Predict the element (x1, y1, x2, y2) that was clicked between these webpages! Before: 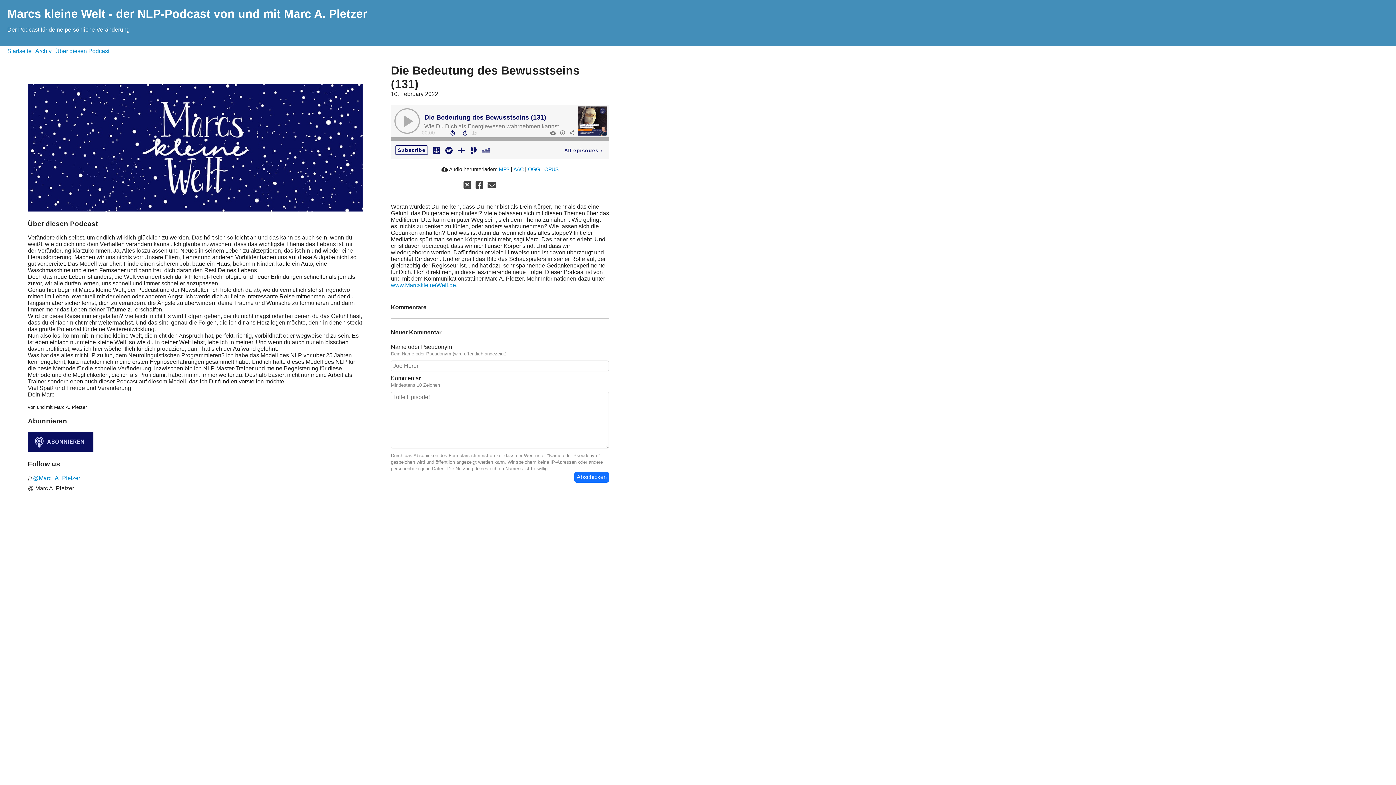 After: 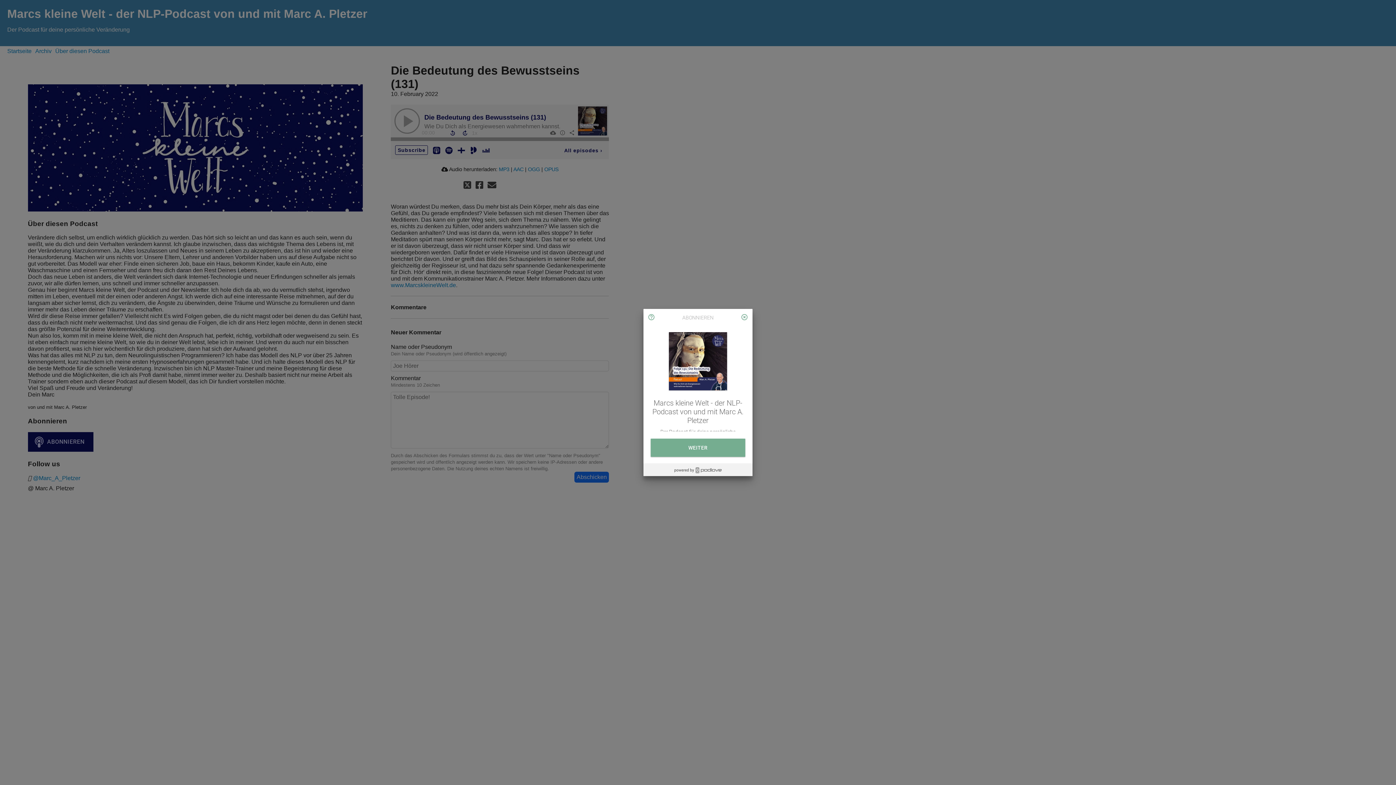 Action: bbox: (395, 145, 428, 155) label: Subscribe